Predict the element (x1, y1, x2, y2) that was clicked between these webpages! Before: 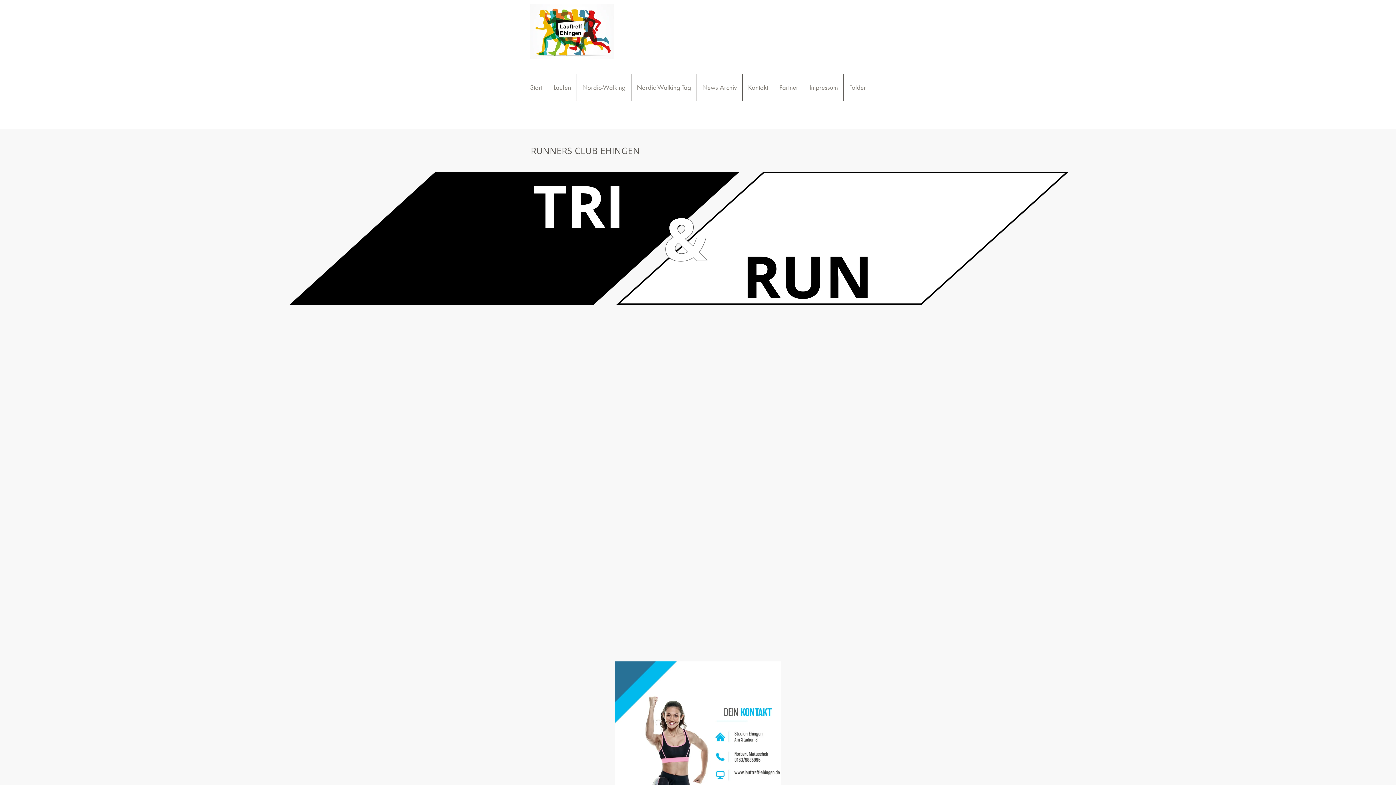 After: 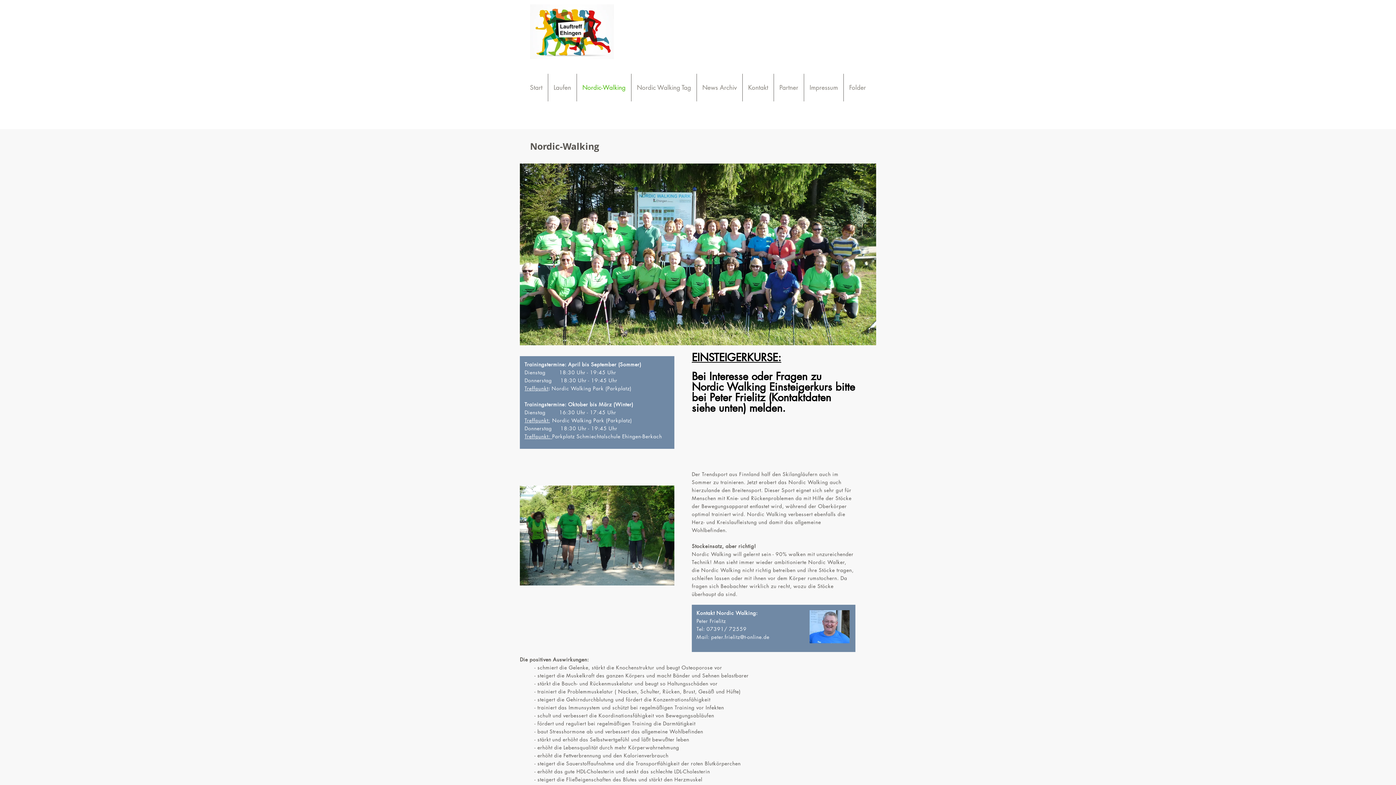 Action: label: Nordic-Walking bbox: (577, 73, 631, 101)